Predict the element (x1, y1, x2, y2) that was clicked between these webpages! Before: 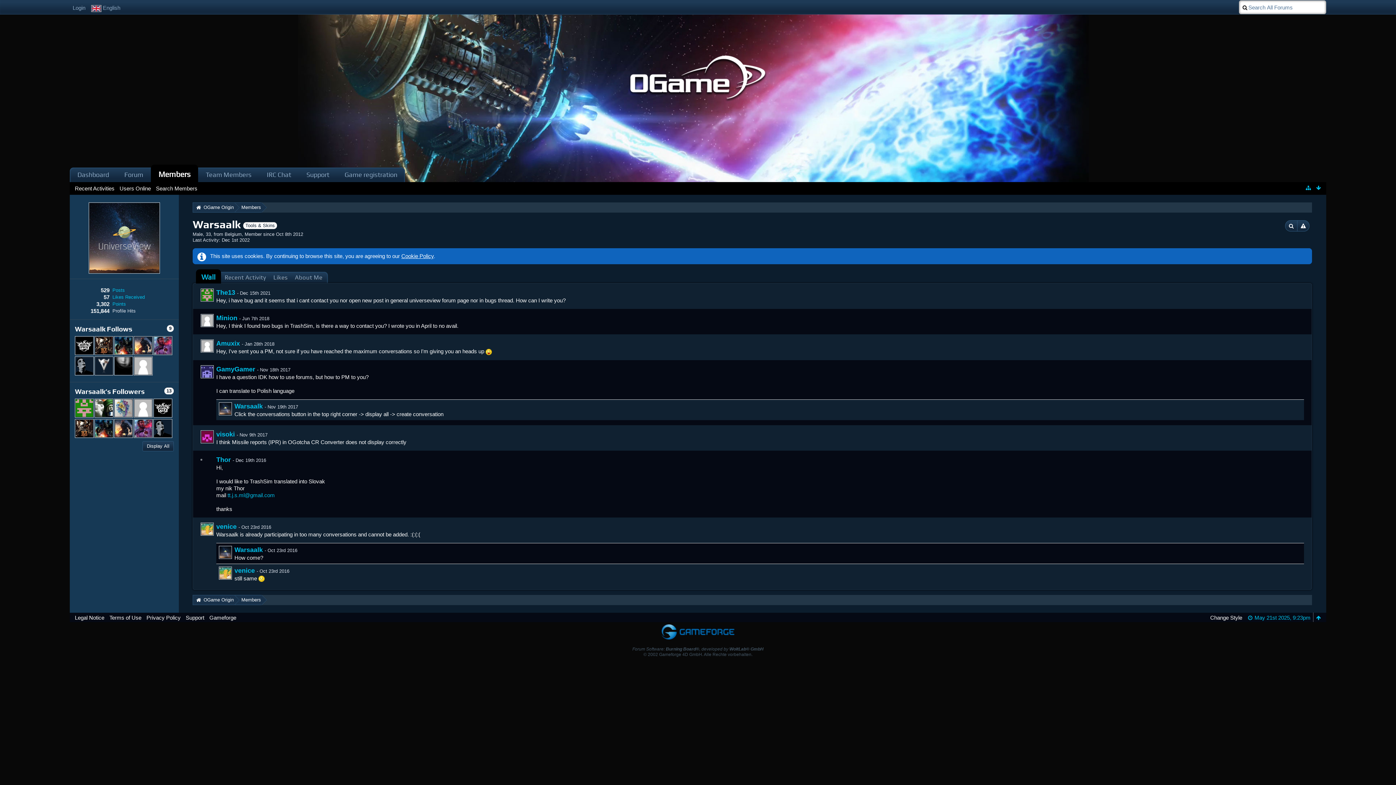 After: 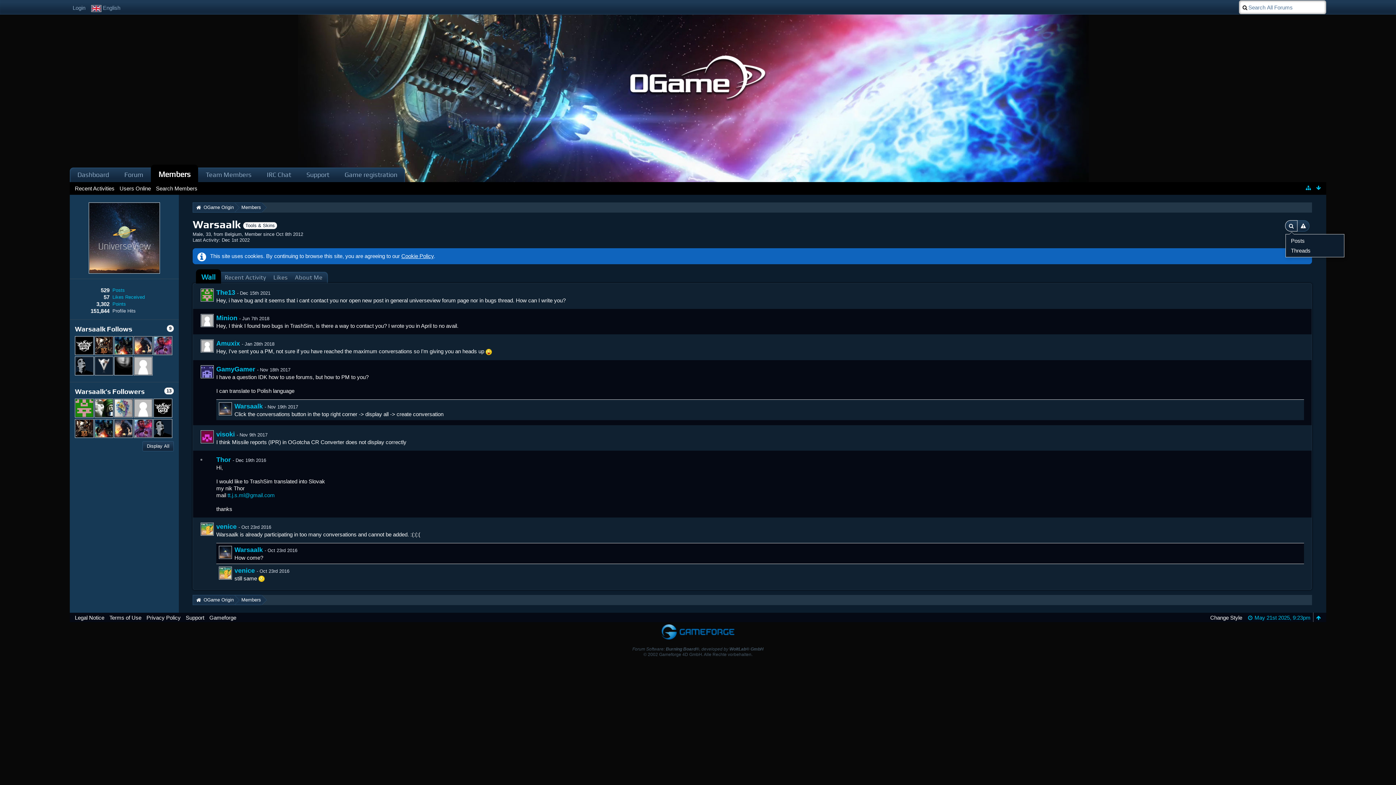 Action: bbox: (1285, 220, 1297, 231)